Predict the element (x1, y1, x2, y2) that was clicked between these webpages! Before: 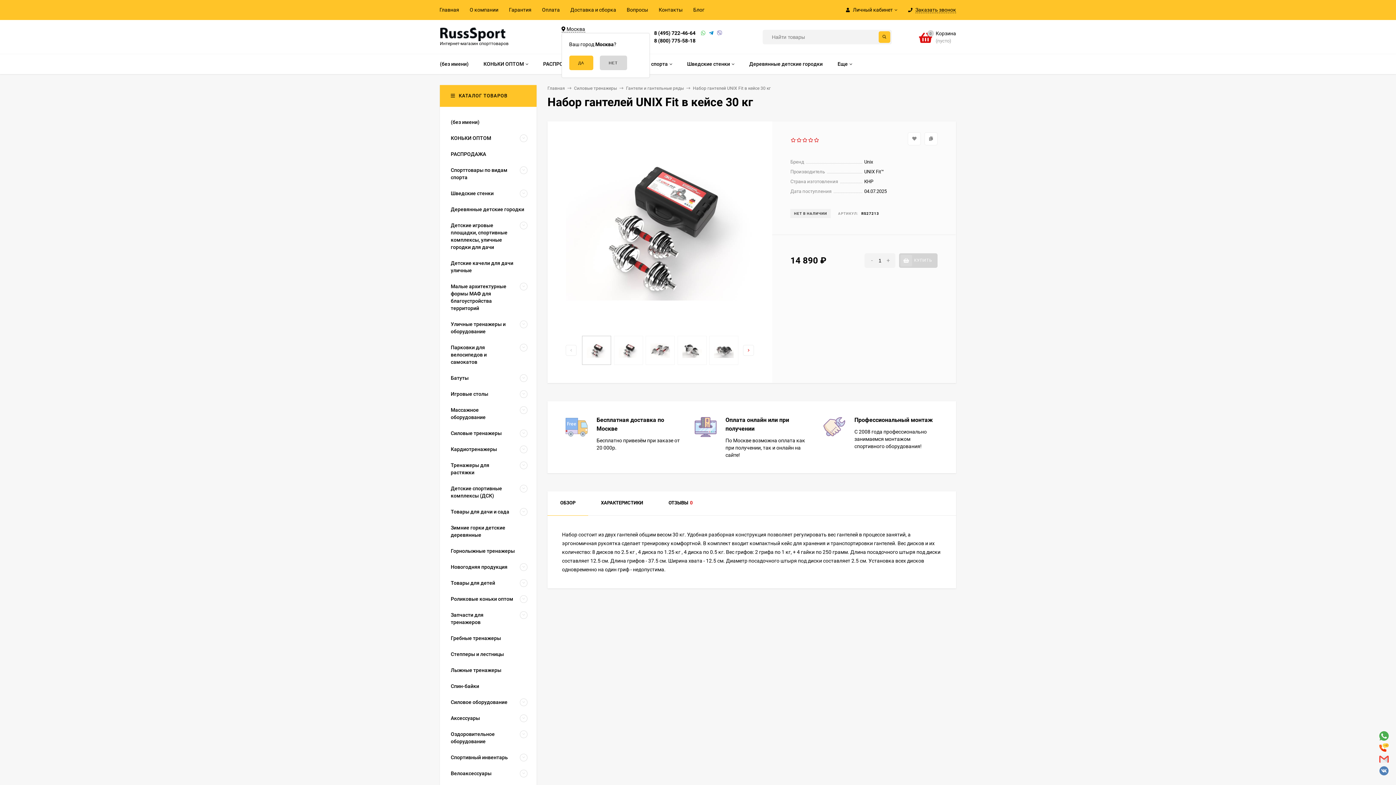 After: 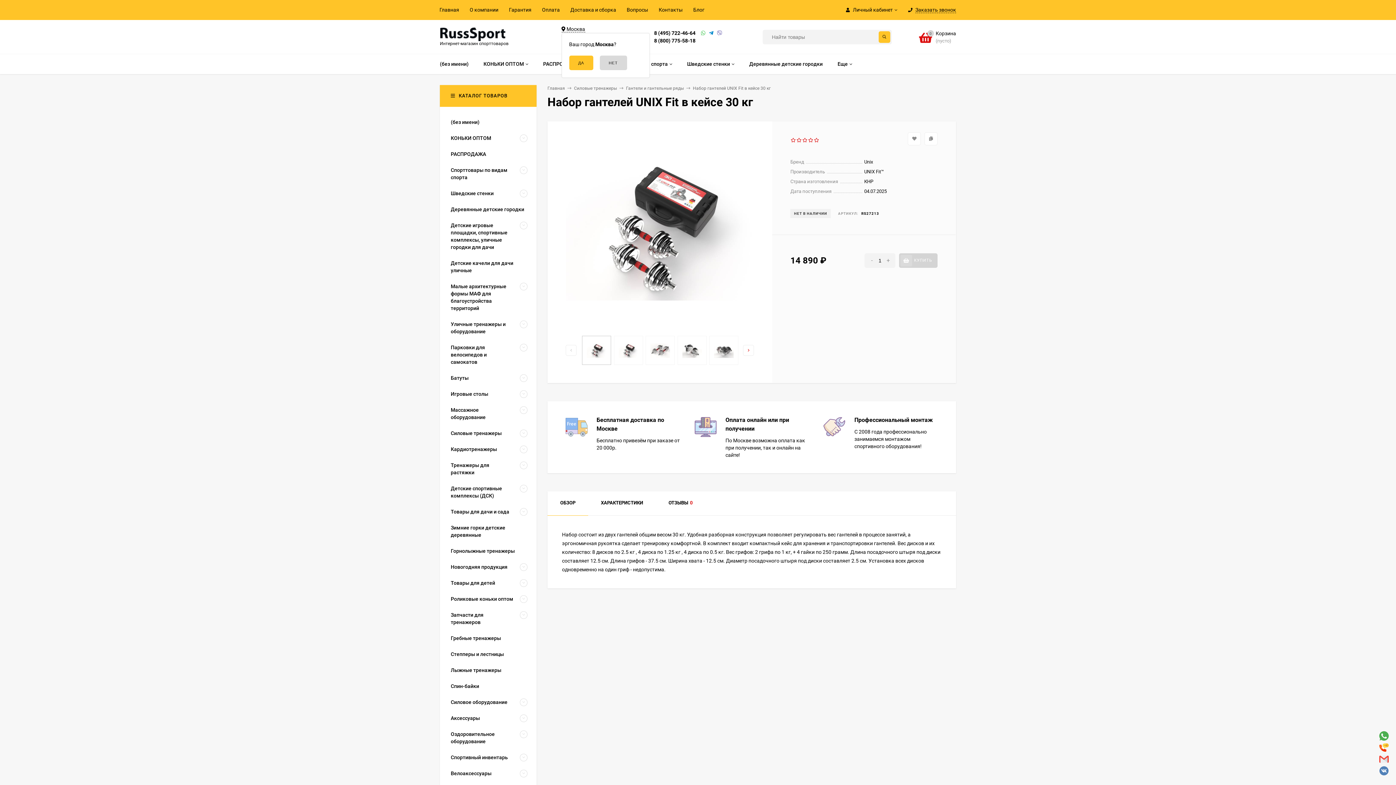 Action: bbox: (654, 30, 695, 35) label: 8 (495) 722-46-64